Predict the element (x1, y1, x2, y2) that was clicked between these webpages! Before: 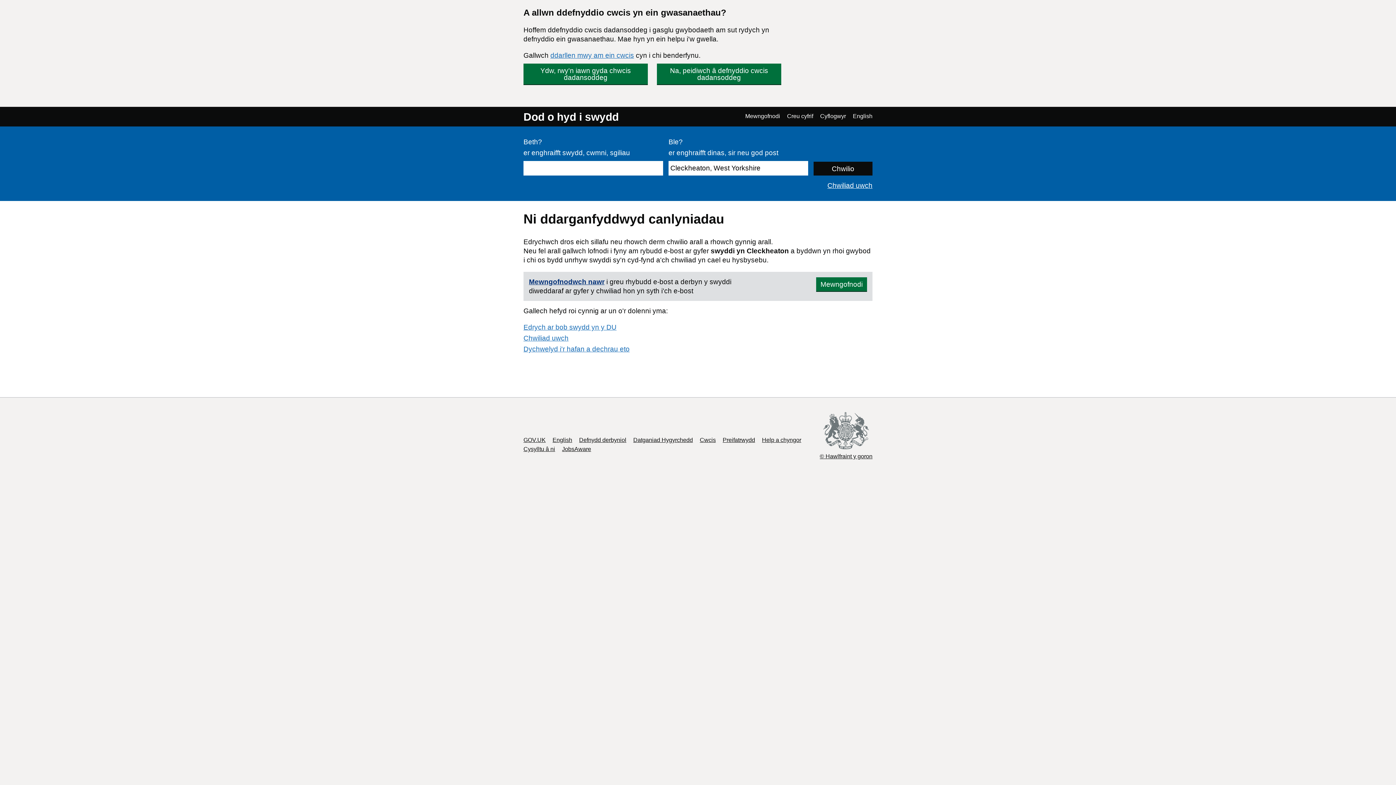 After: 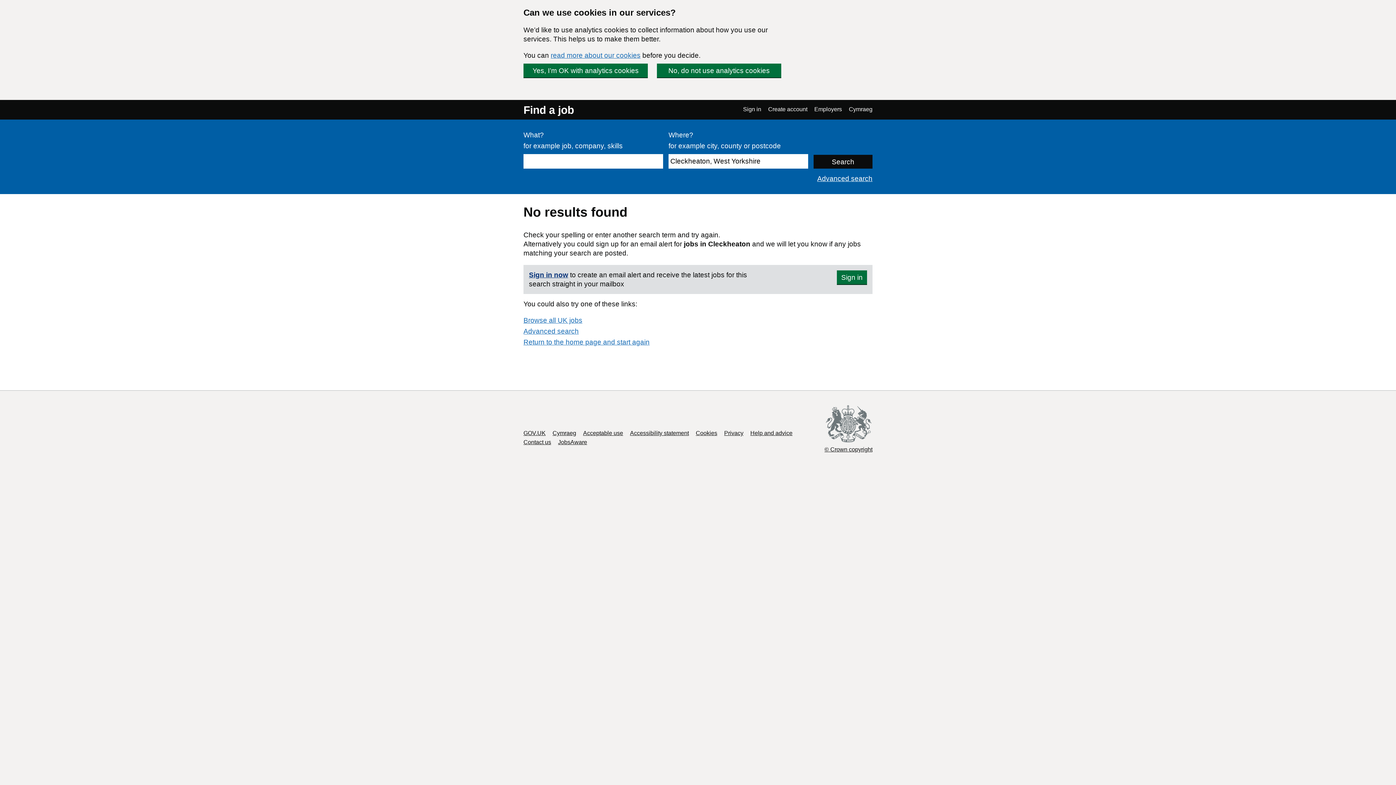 Action: label: English bbox: (552, 437, 572, 443)